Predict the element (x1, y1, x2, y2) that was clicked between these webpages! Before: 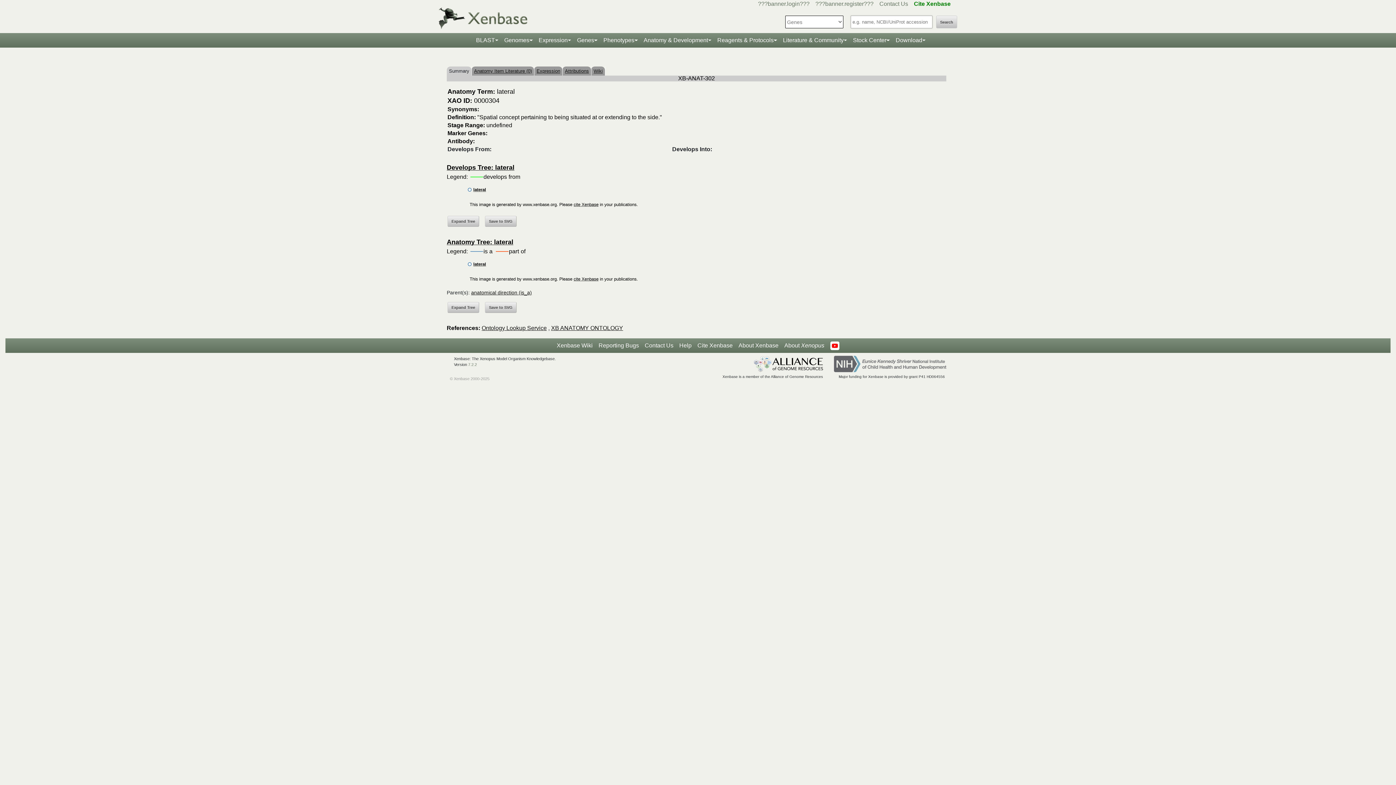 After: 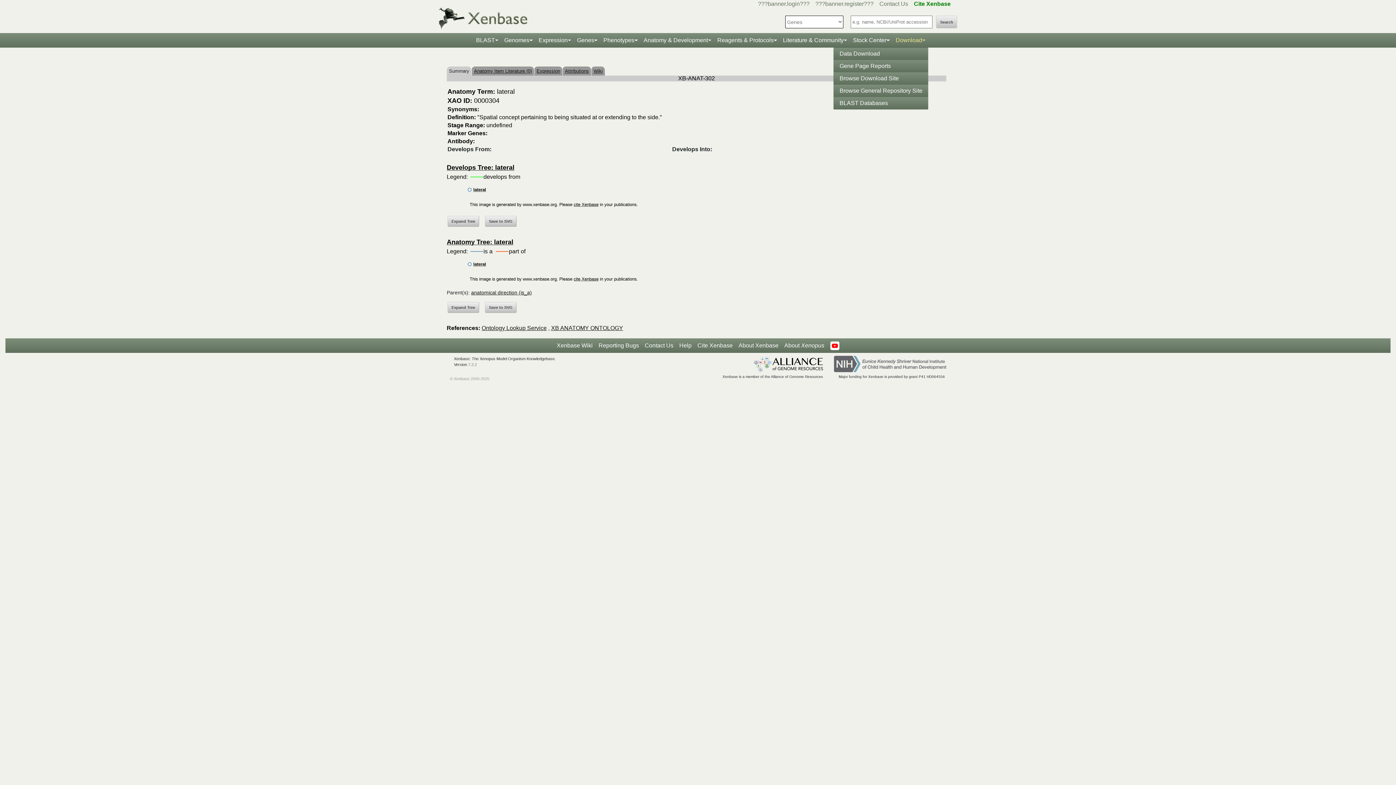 Action: label: Download bbox: (893, 33, 928, 47)